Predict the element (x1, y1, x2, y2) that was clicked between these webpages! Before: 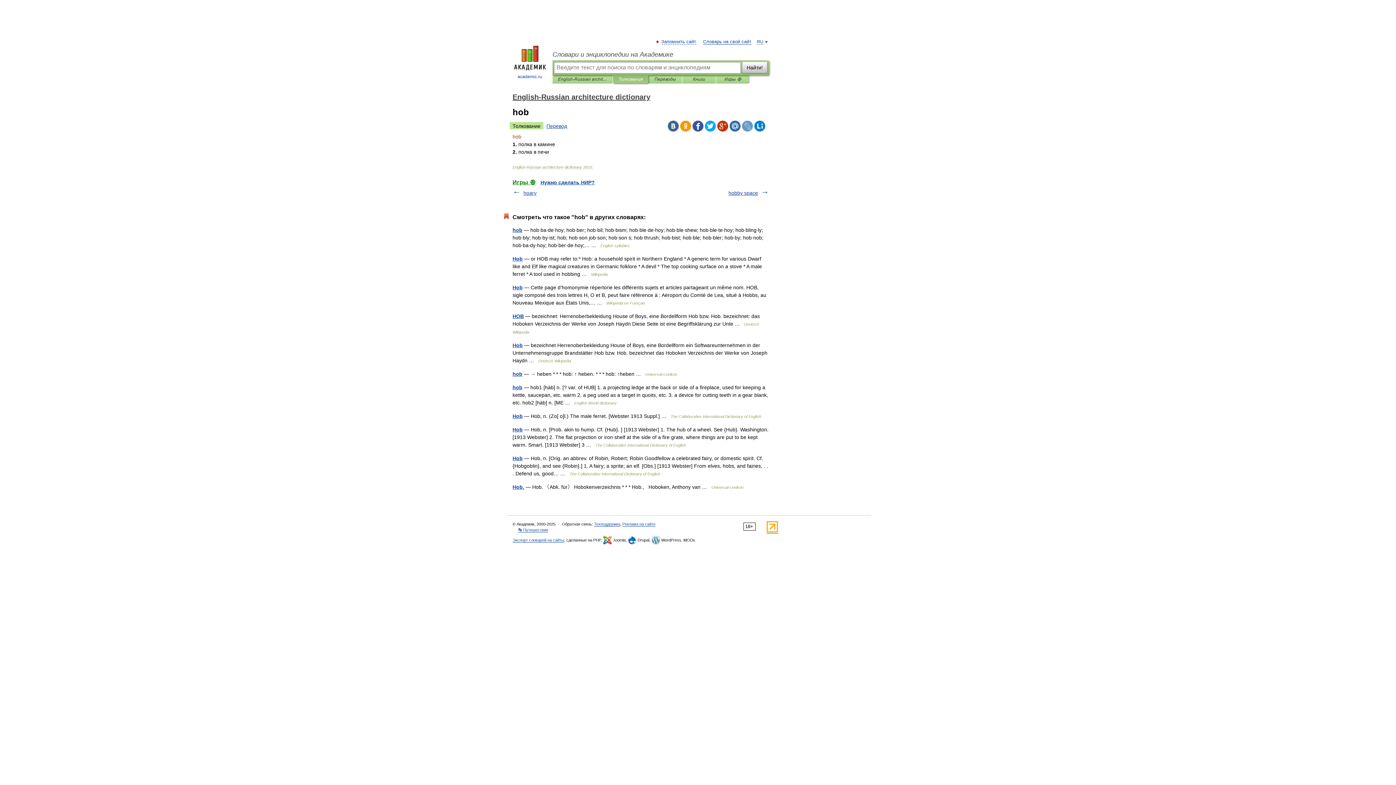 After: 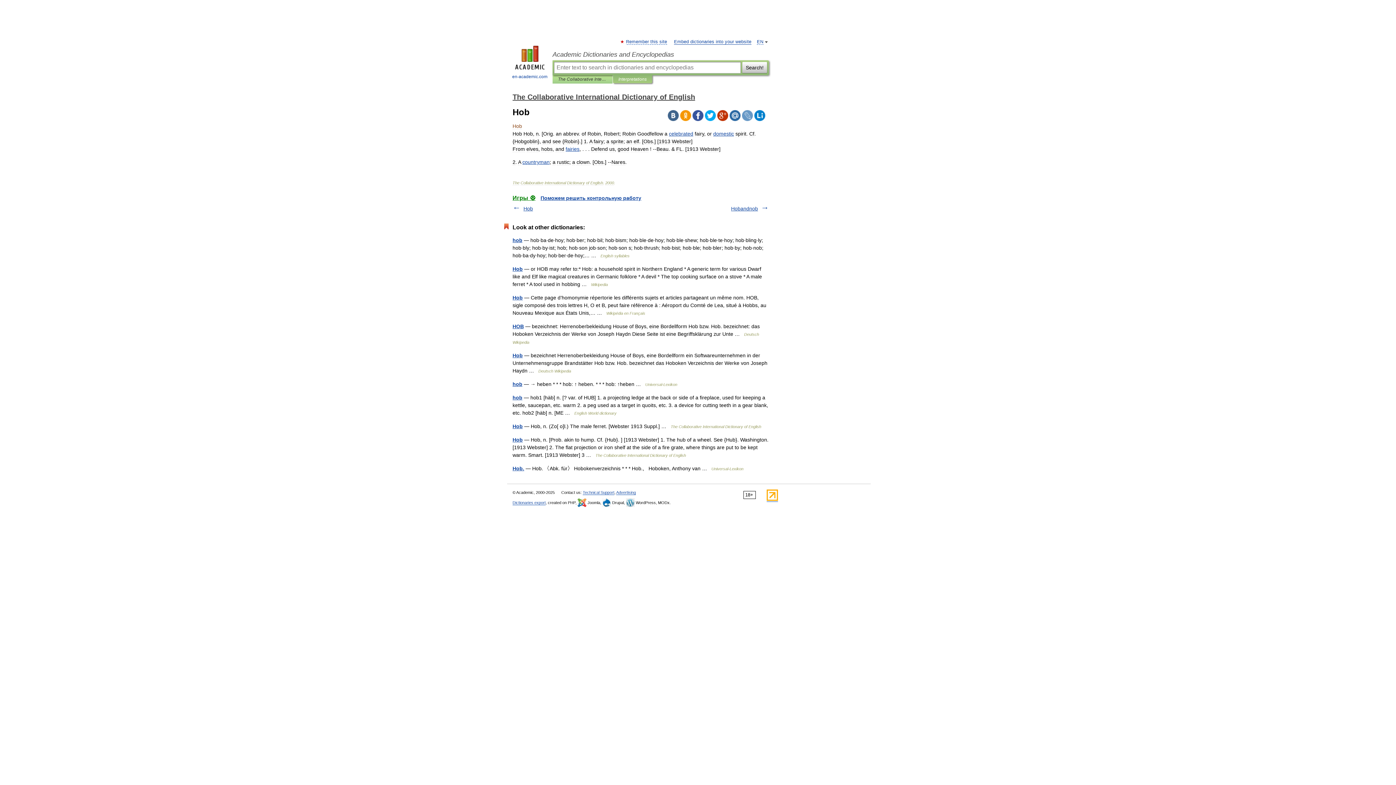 Action: bbox: (512, 455, 522, 461) label: Hob